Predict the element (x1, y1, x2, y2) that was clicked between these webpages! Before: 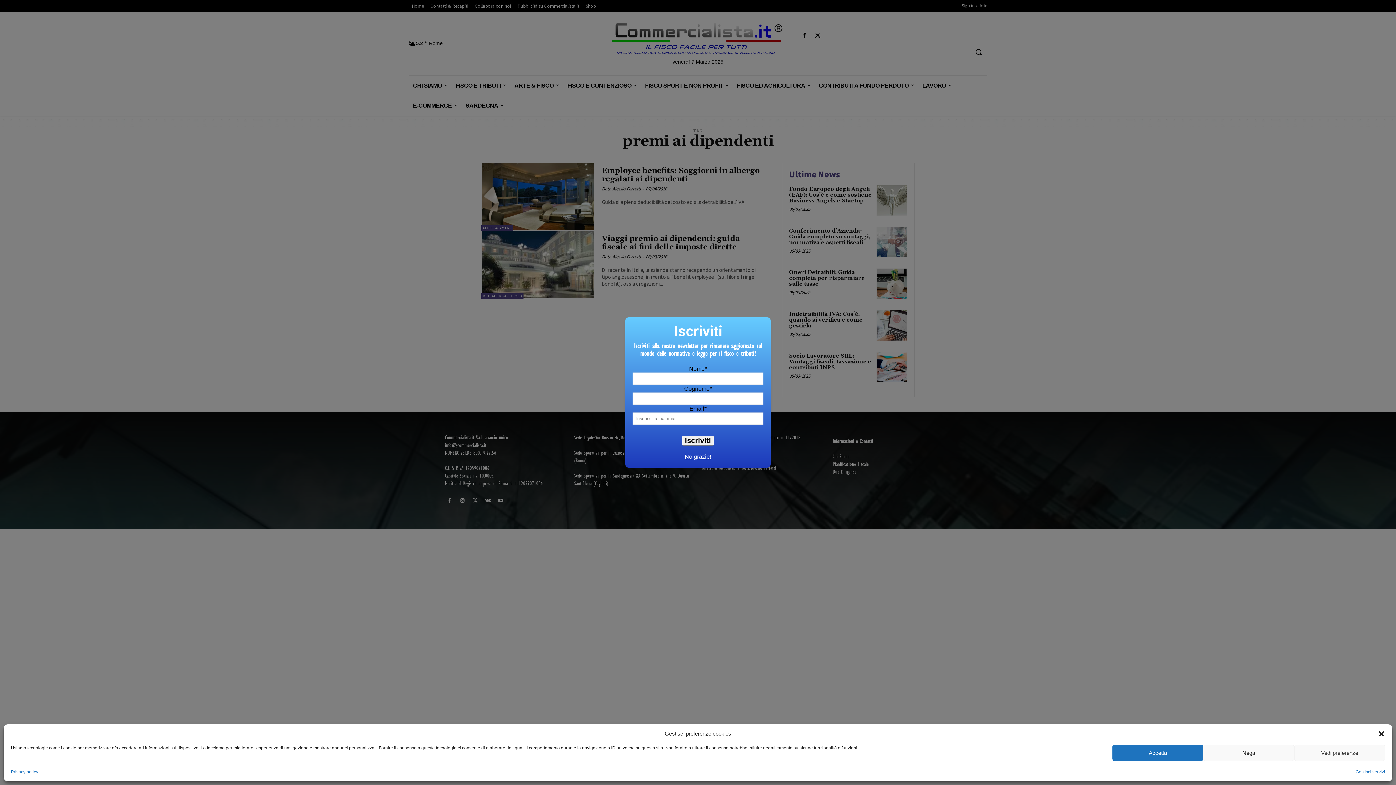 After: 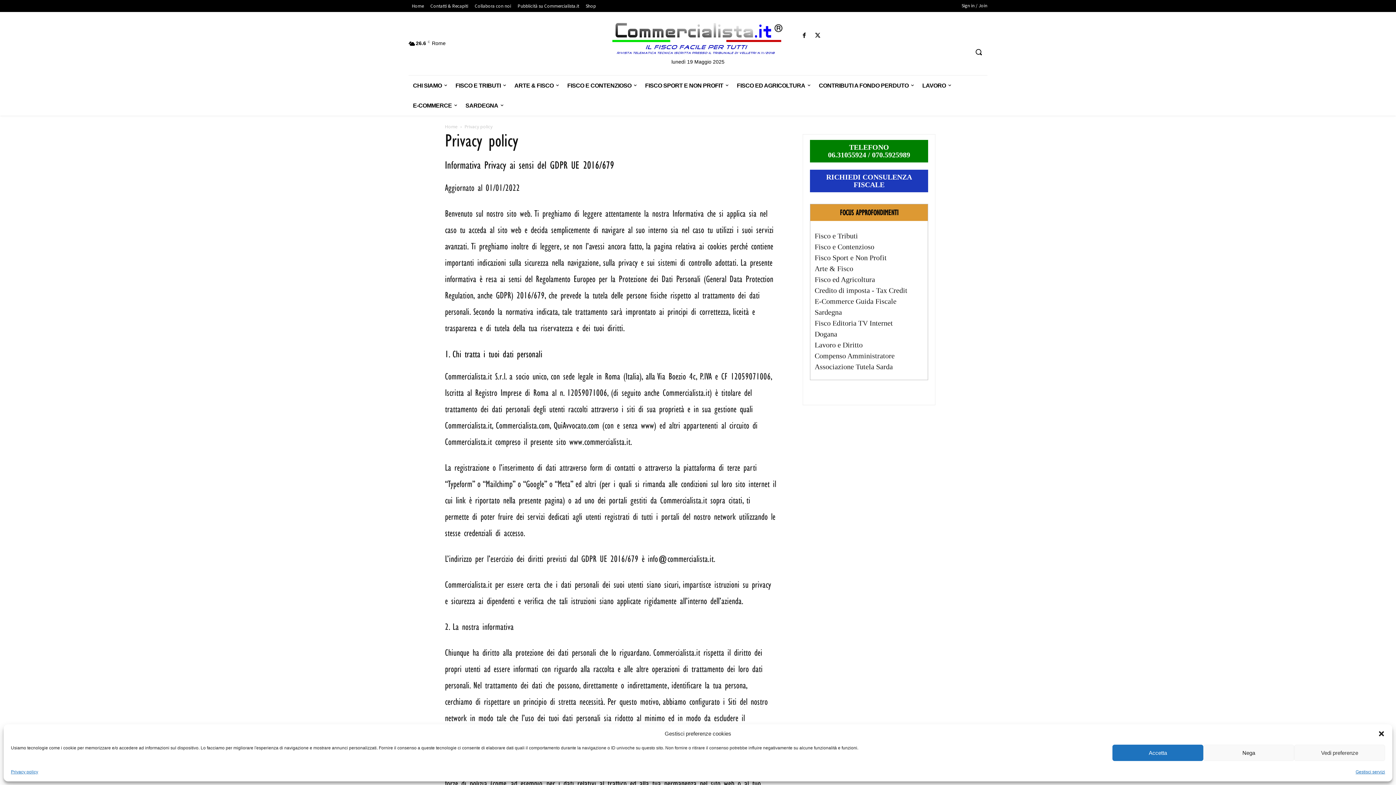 Action: label: Privacy policy bbox: (10, 768, 38, 776)